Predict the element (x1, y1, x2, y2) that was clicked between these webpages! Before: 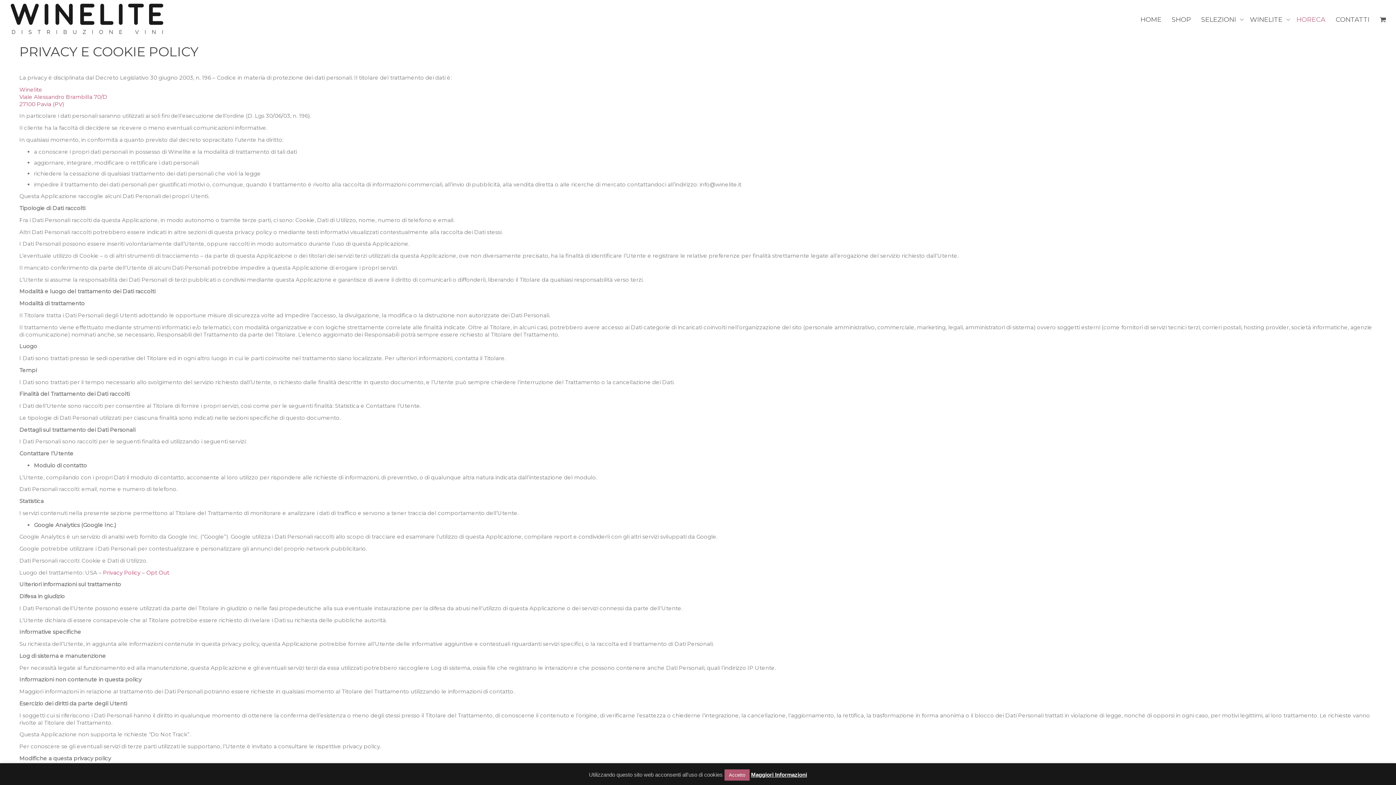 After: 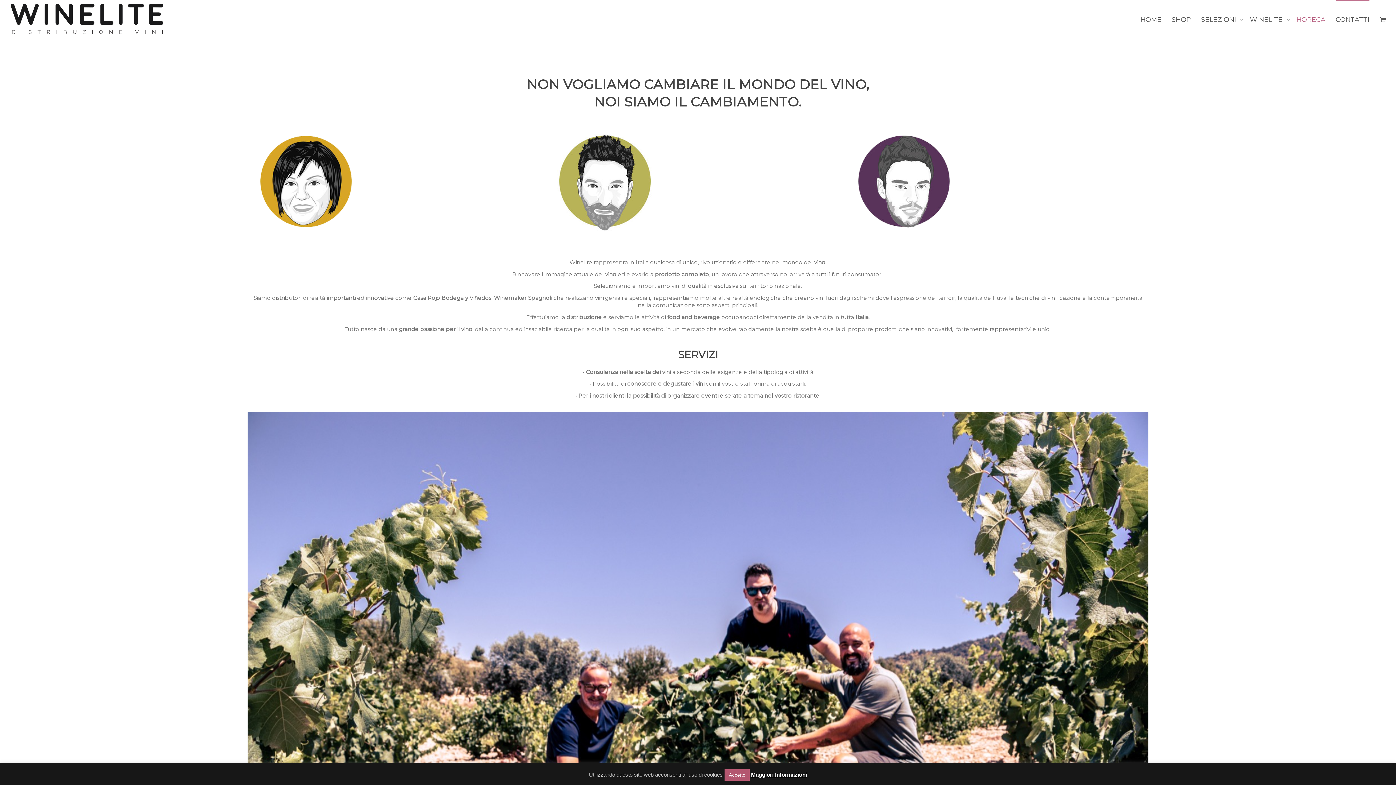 Action: label: CONTATTI bbox: (1336, 0, 1369, 39)